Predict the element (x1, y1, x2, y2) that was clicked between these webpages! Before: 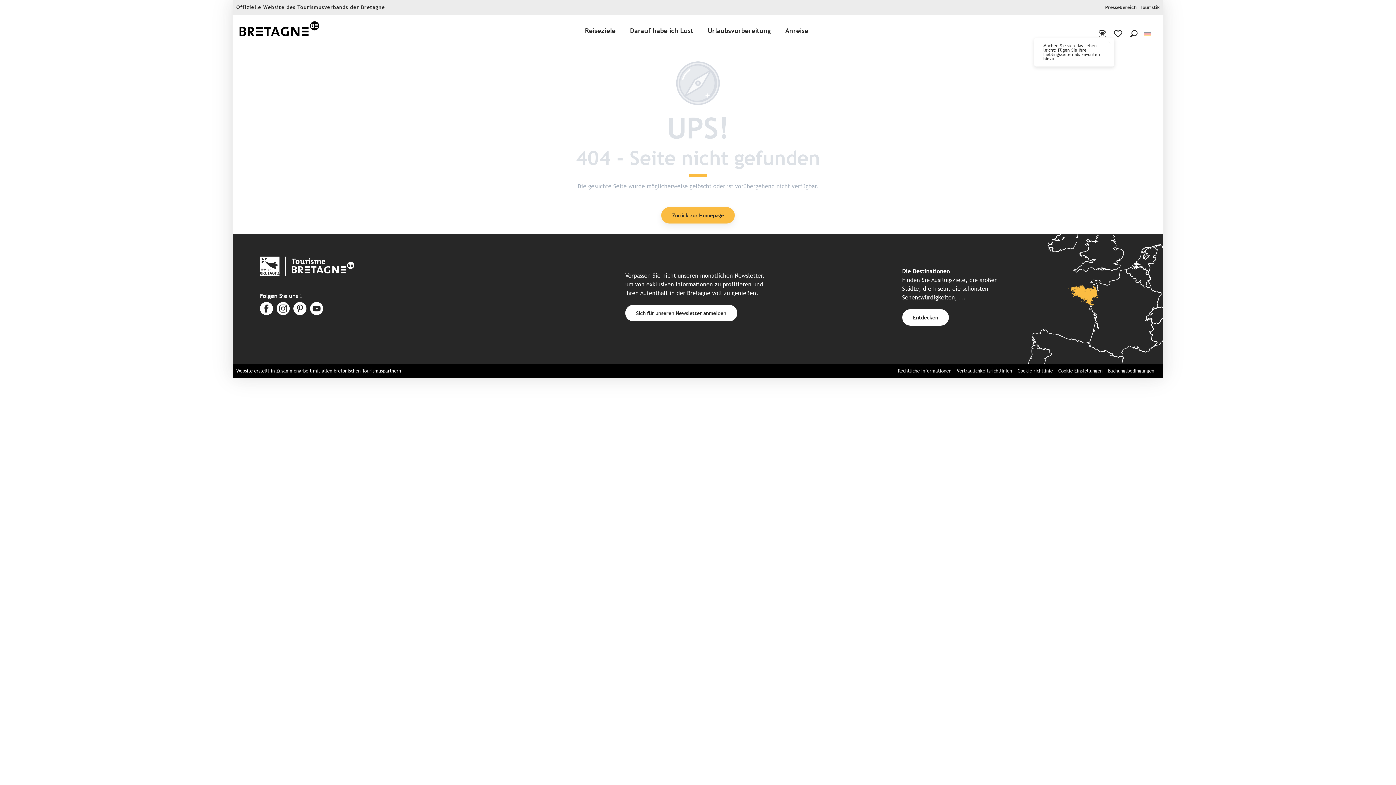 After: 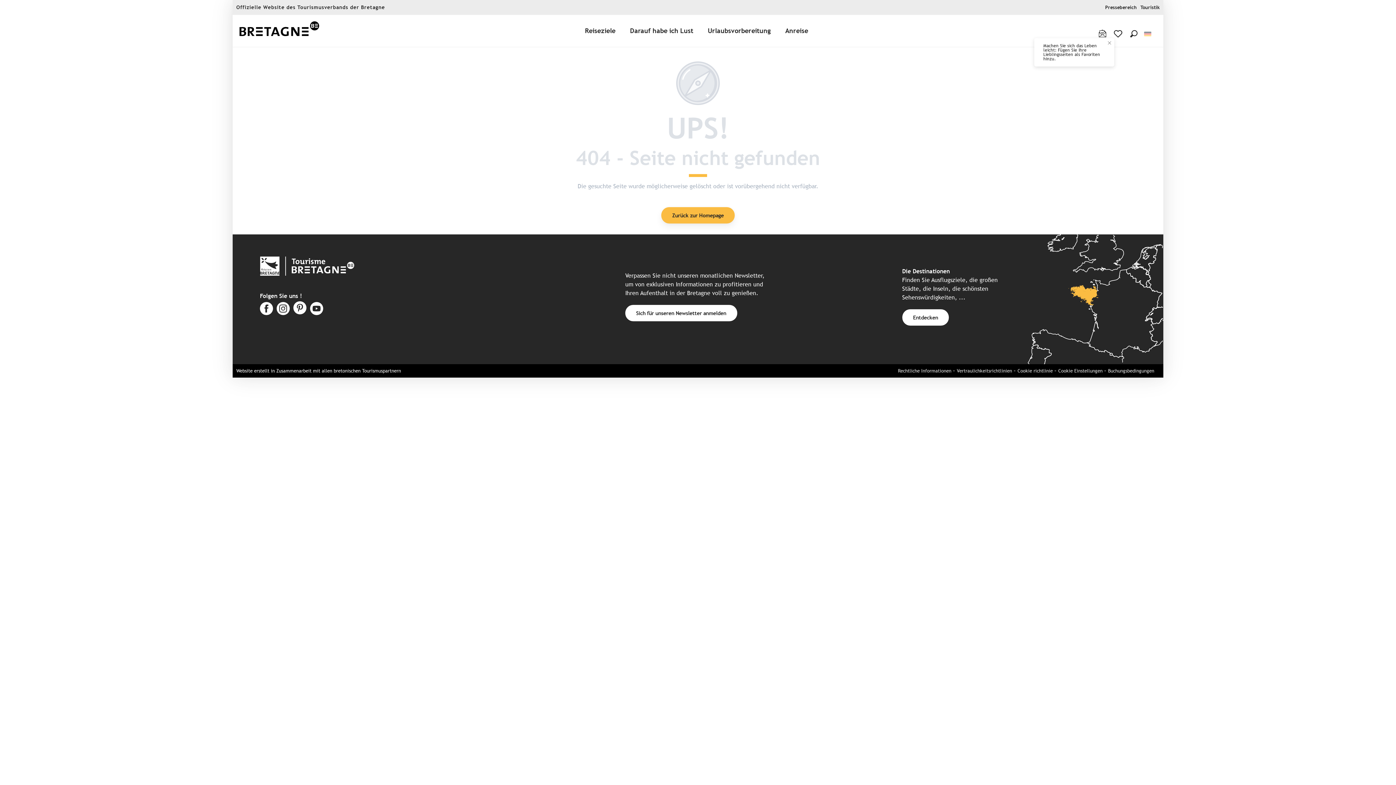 Action: bbox: (293, 302, 306, 316)